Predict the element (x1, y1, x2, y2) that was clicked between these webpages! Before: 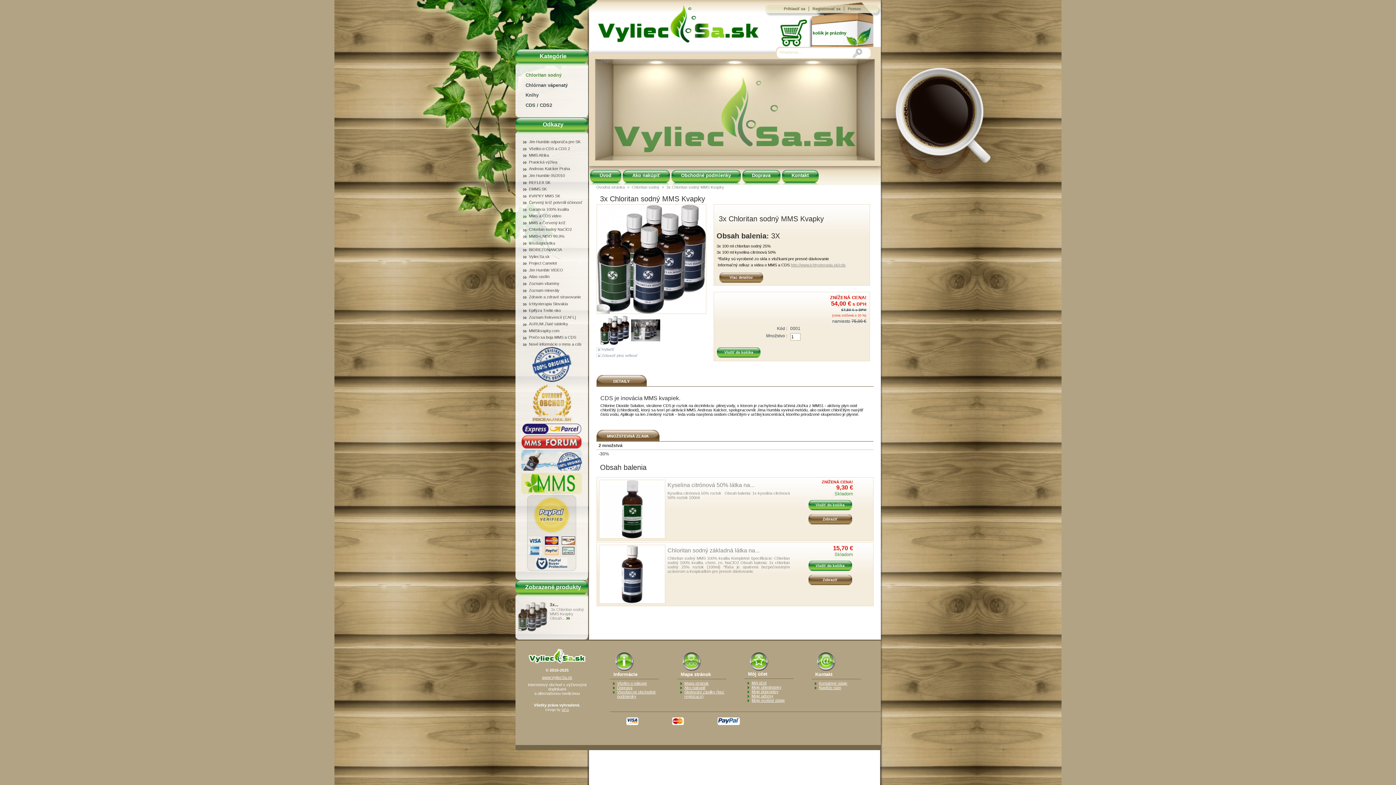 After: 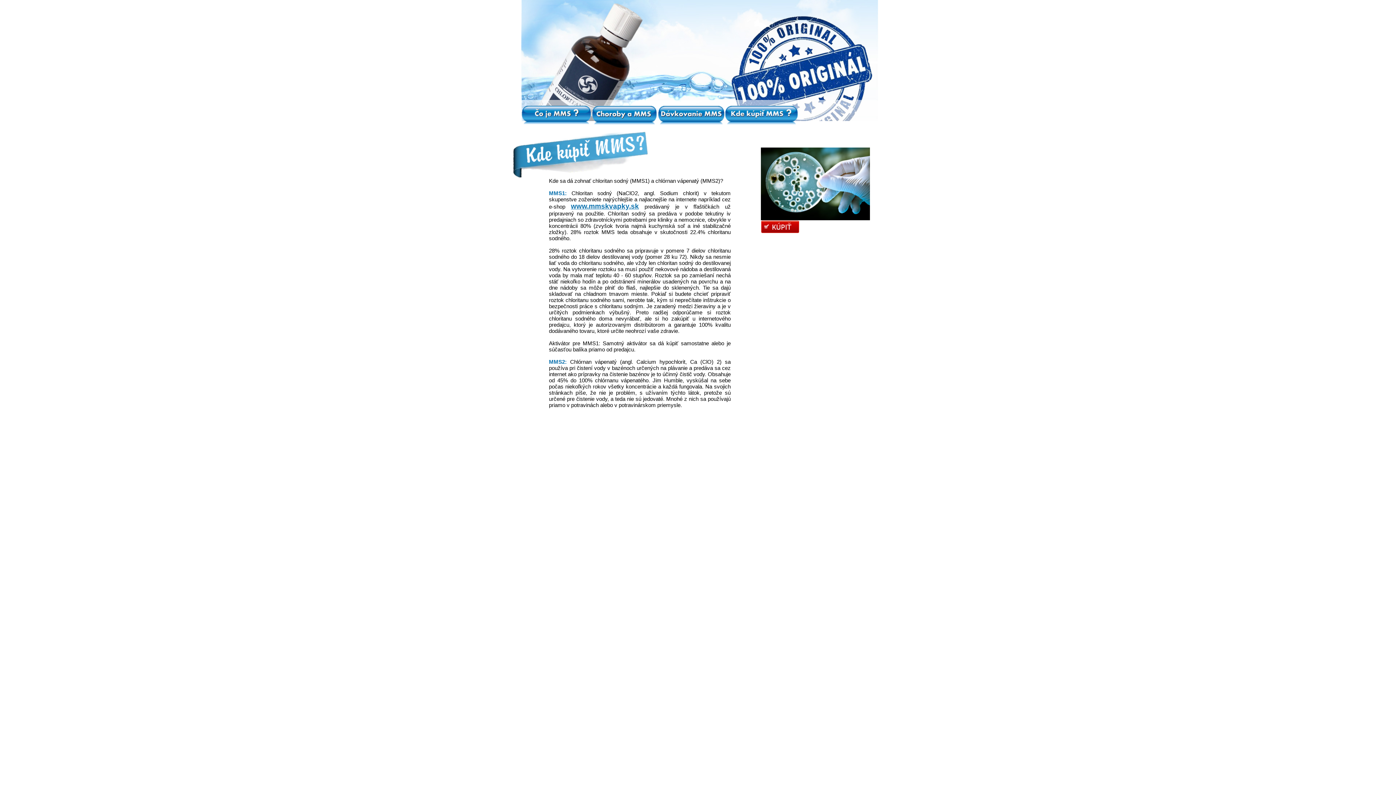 Action: bbox: (521, 445, 582, 449)